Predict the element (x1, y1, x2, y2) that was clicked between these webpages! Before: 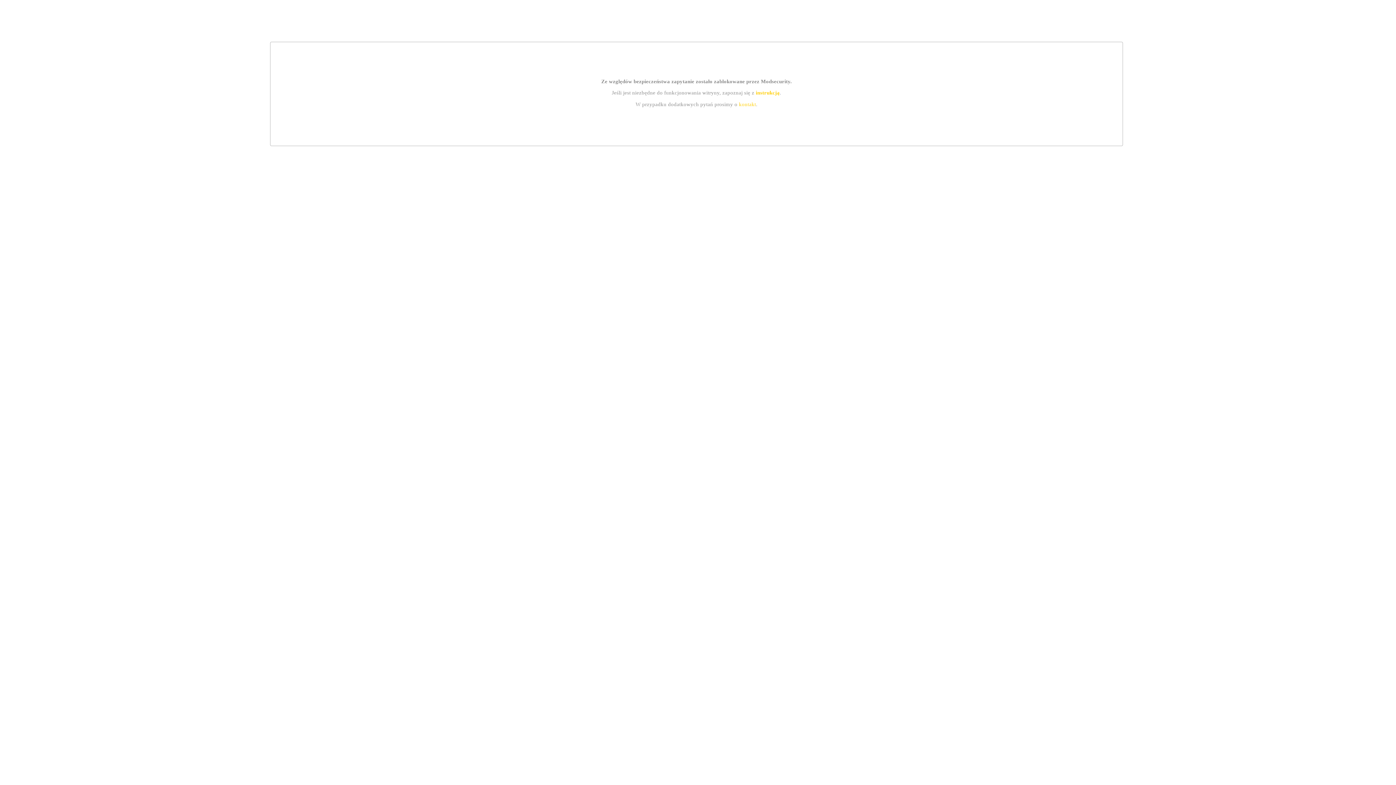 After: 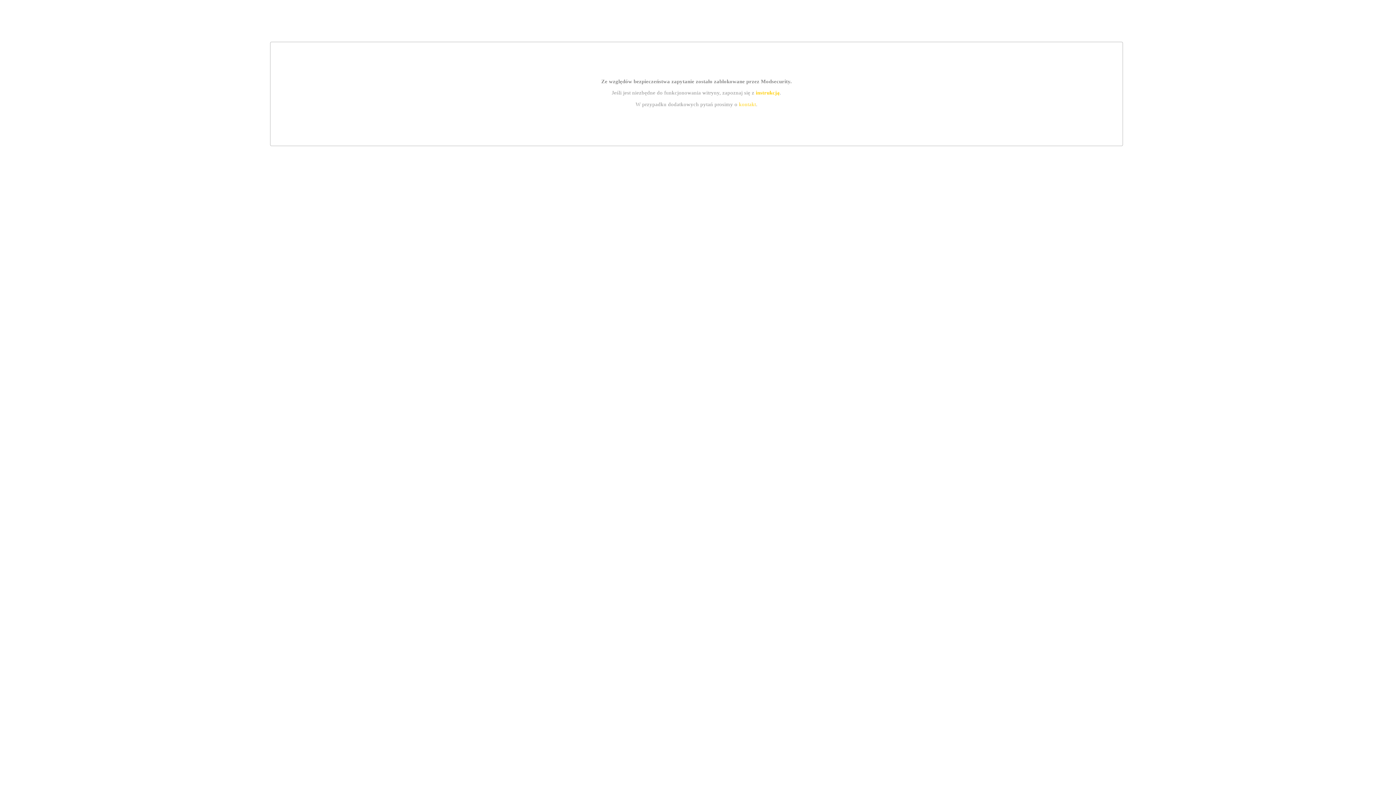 Action: label: instrukcją bbox: (755, 89, 779, 95)